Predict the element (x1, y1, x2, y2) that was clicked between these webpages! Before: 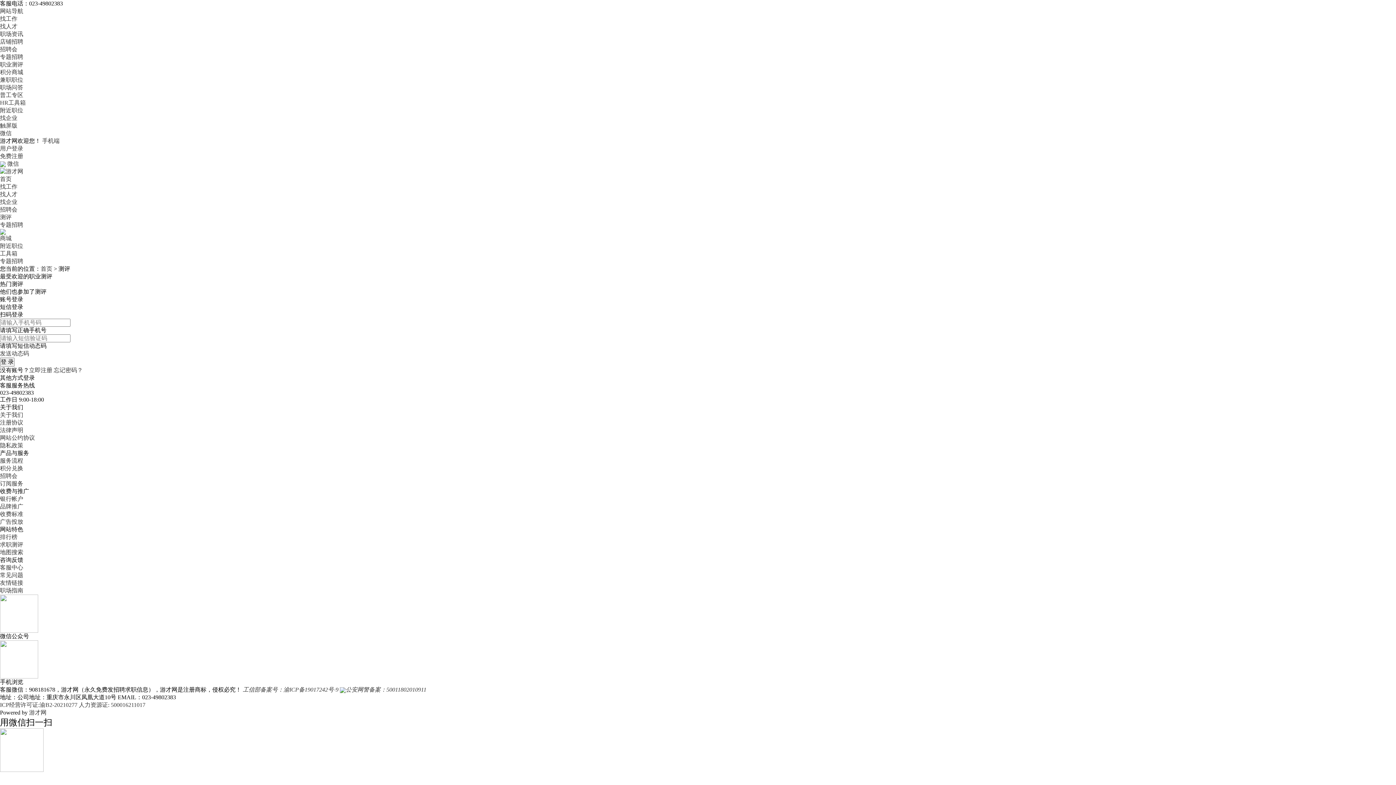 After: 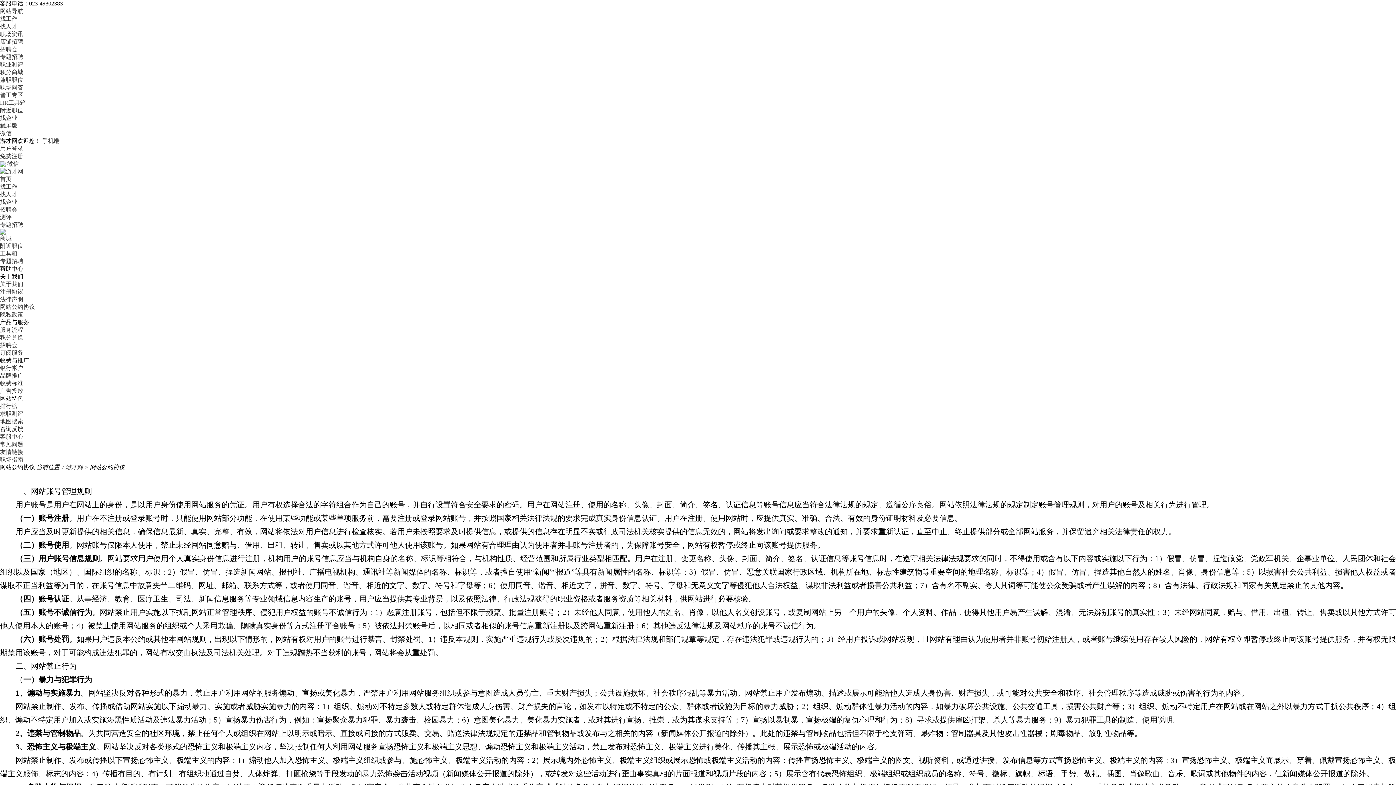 Action: bbox: (0, 434, 34, 441) label: 网站公约协议